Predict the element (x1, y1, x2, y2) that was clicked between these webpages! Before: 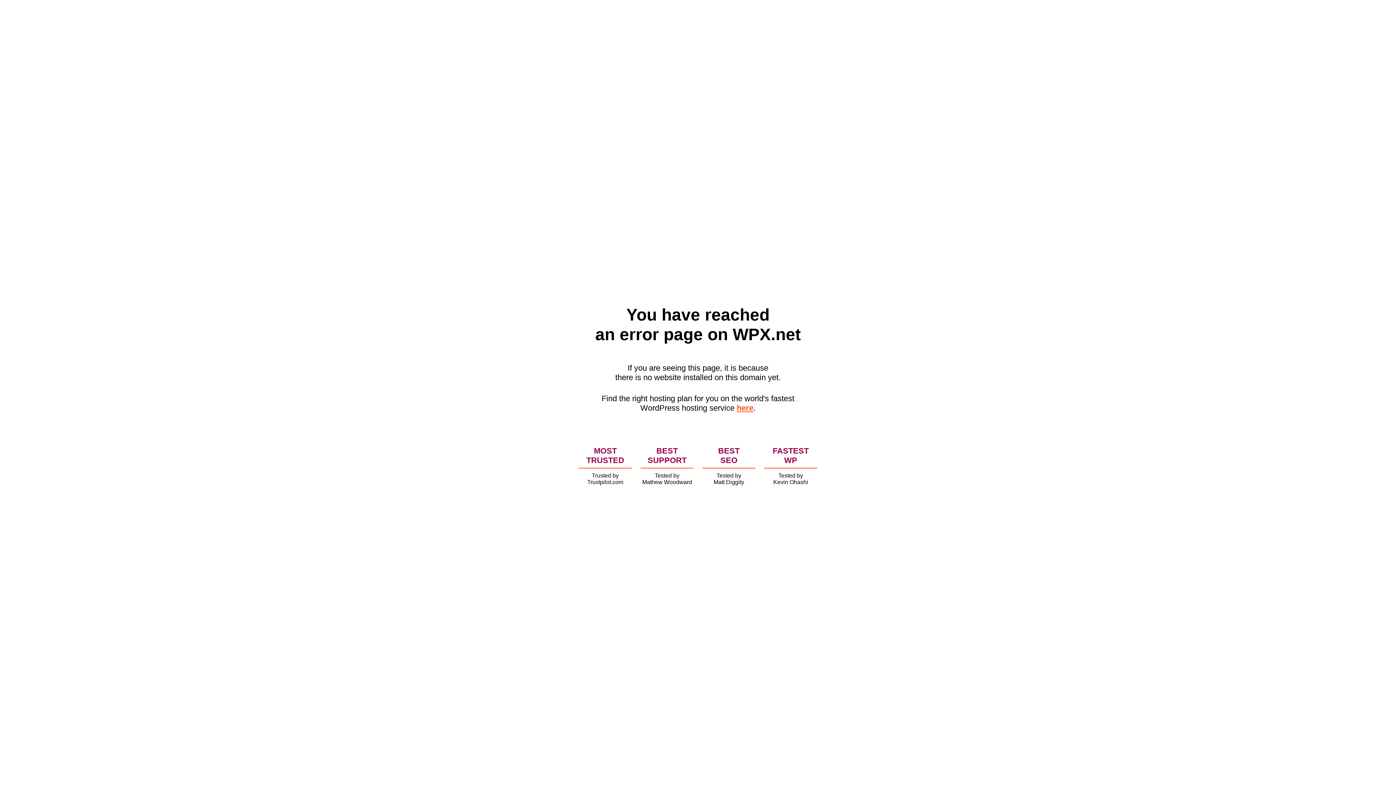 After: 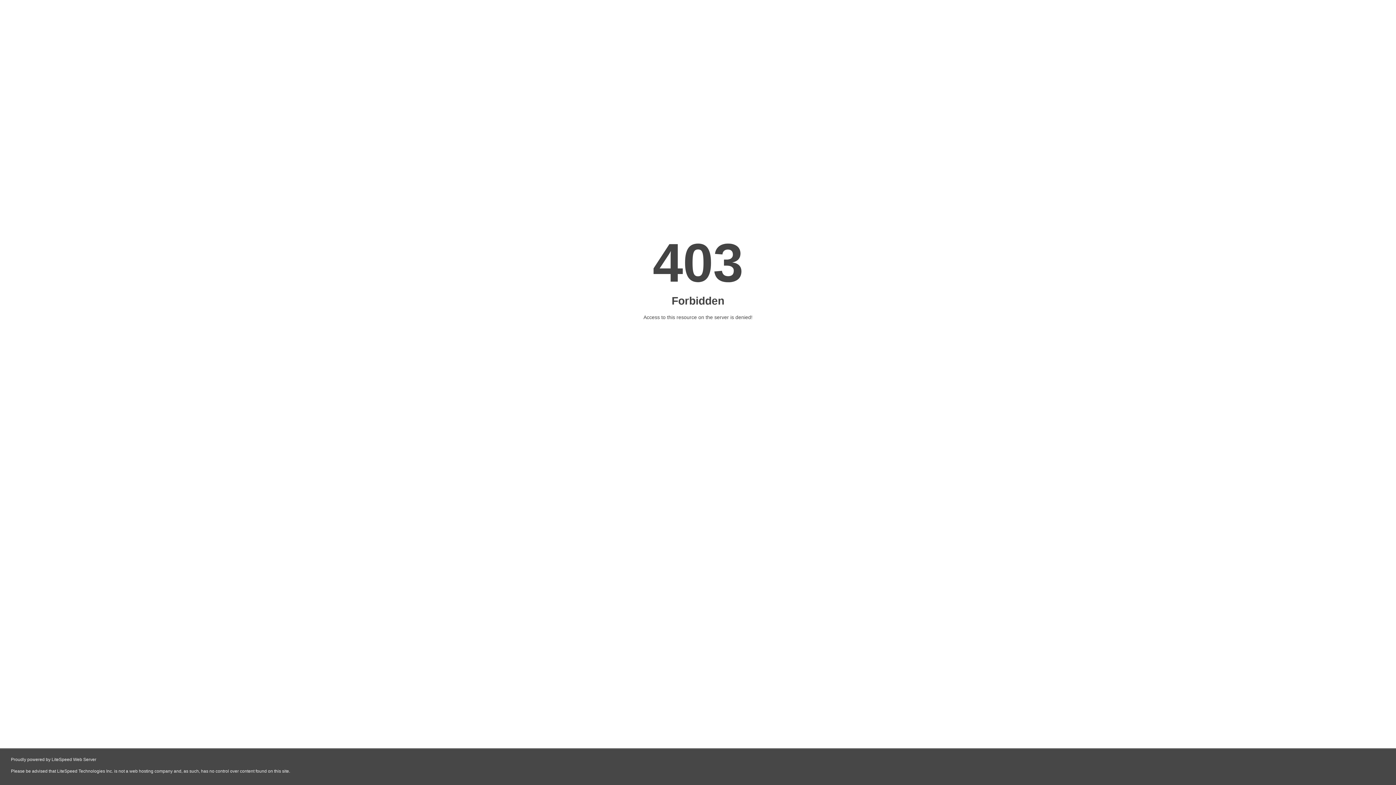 Action: bbox: (736, 403, 753, 412) label: here